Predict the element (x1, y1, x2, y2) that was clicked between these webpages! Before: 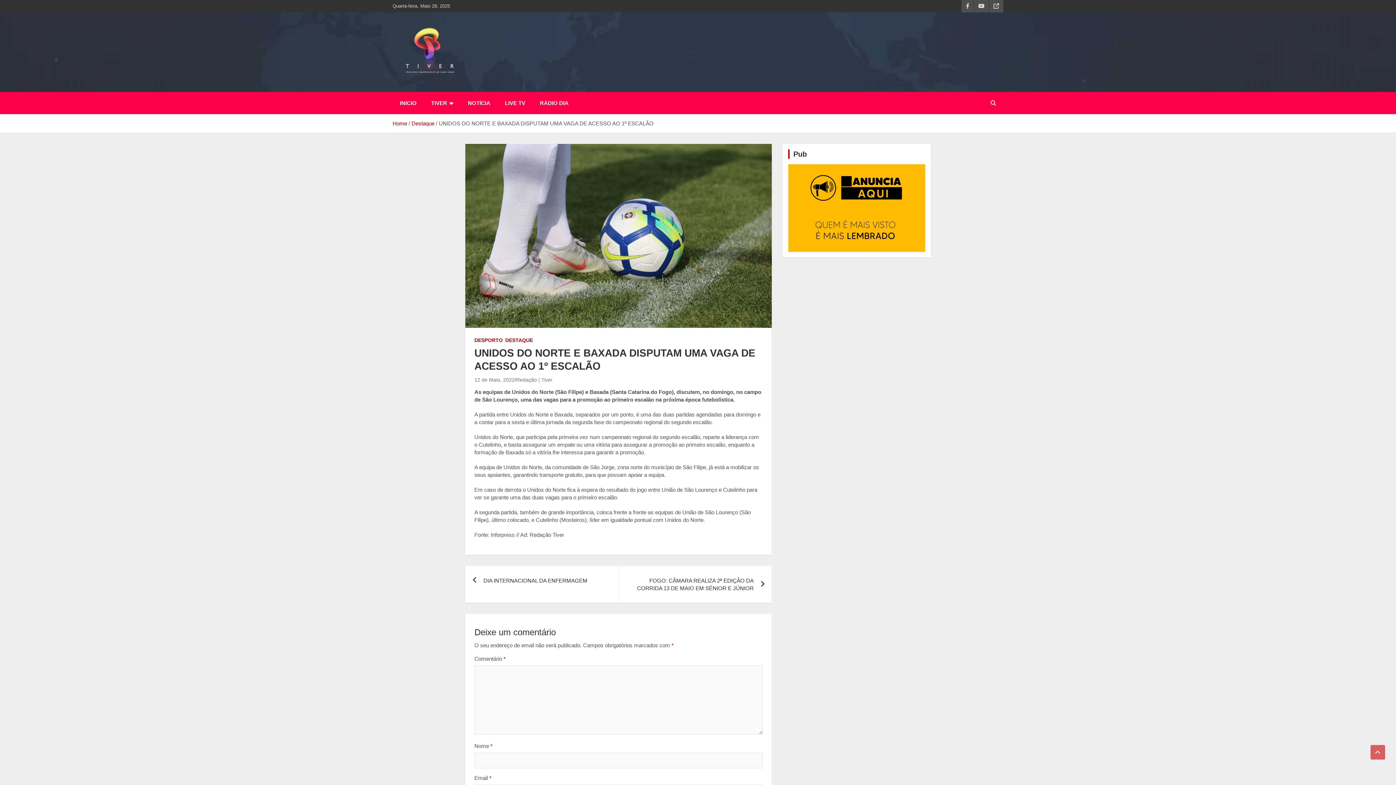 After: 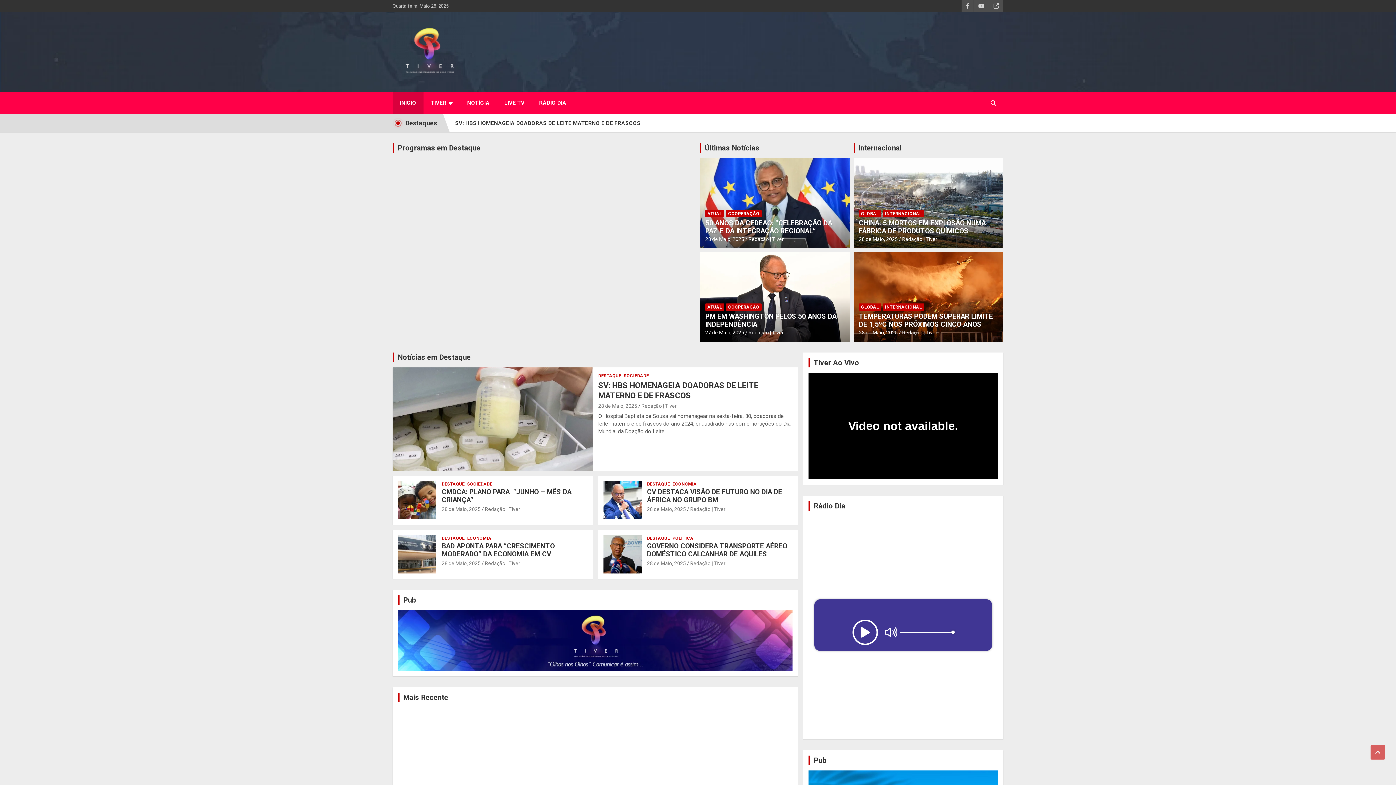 Action: bbox: (392, 120, 407, 126) label: Home